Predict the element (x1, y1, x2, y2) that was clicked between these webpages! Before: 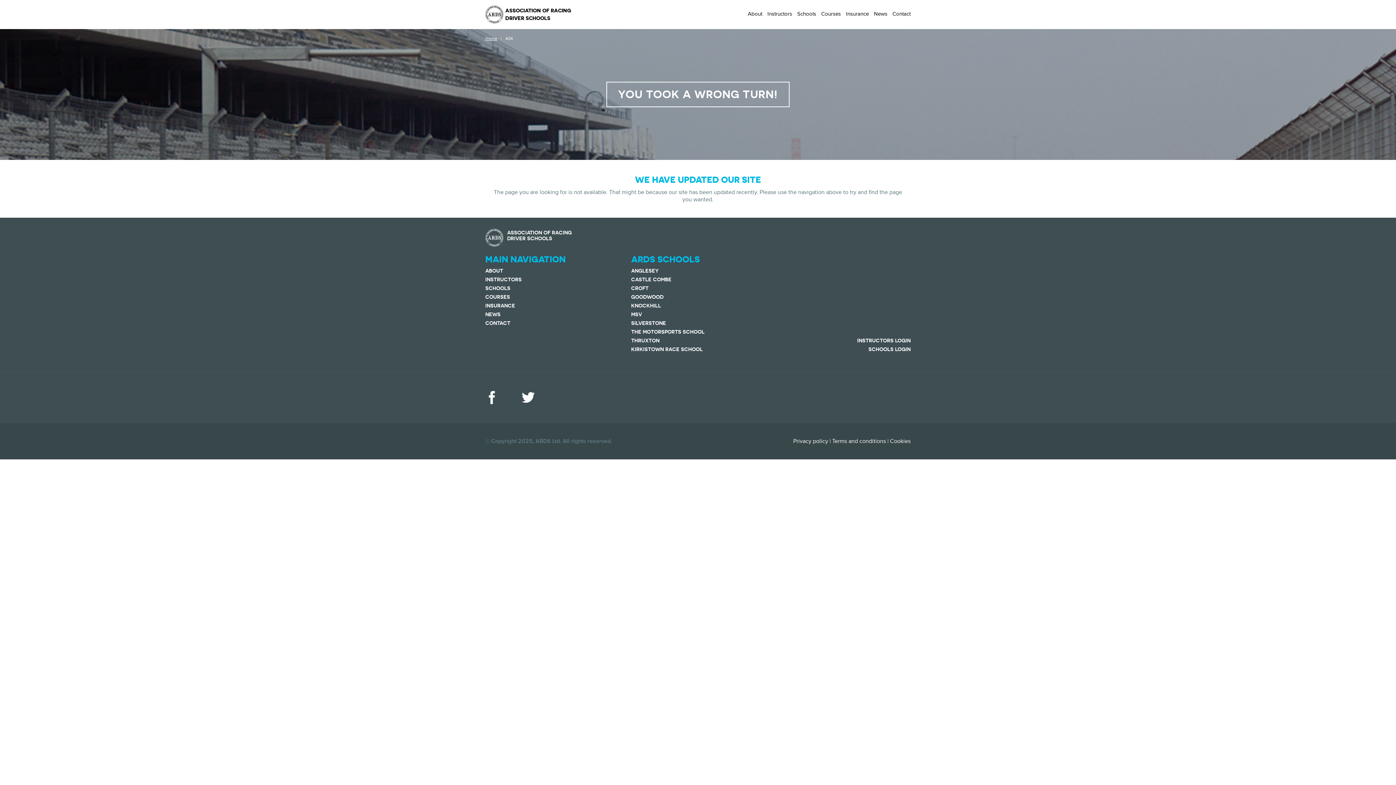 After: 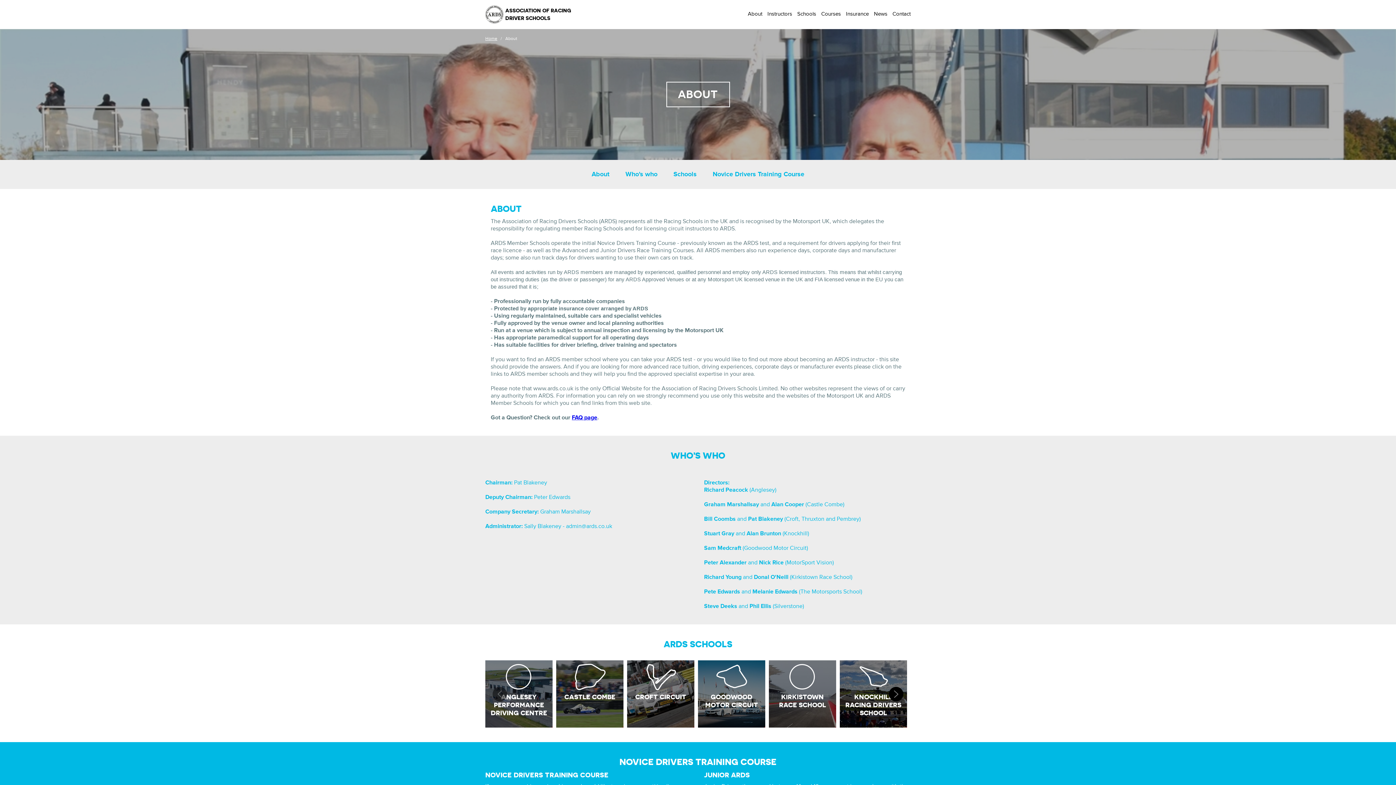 Action: bbox: (748, 10, 762, 17) label: About